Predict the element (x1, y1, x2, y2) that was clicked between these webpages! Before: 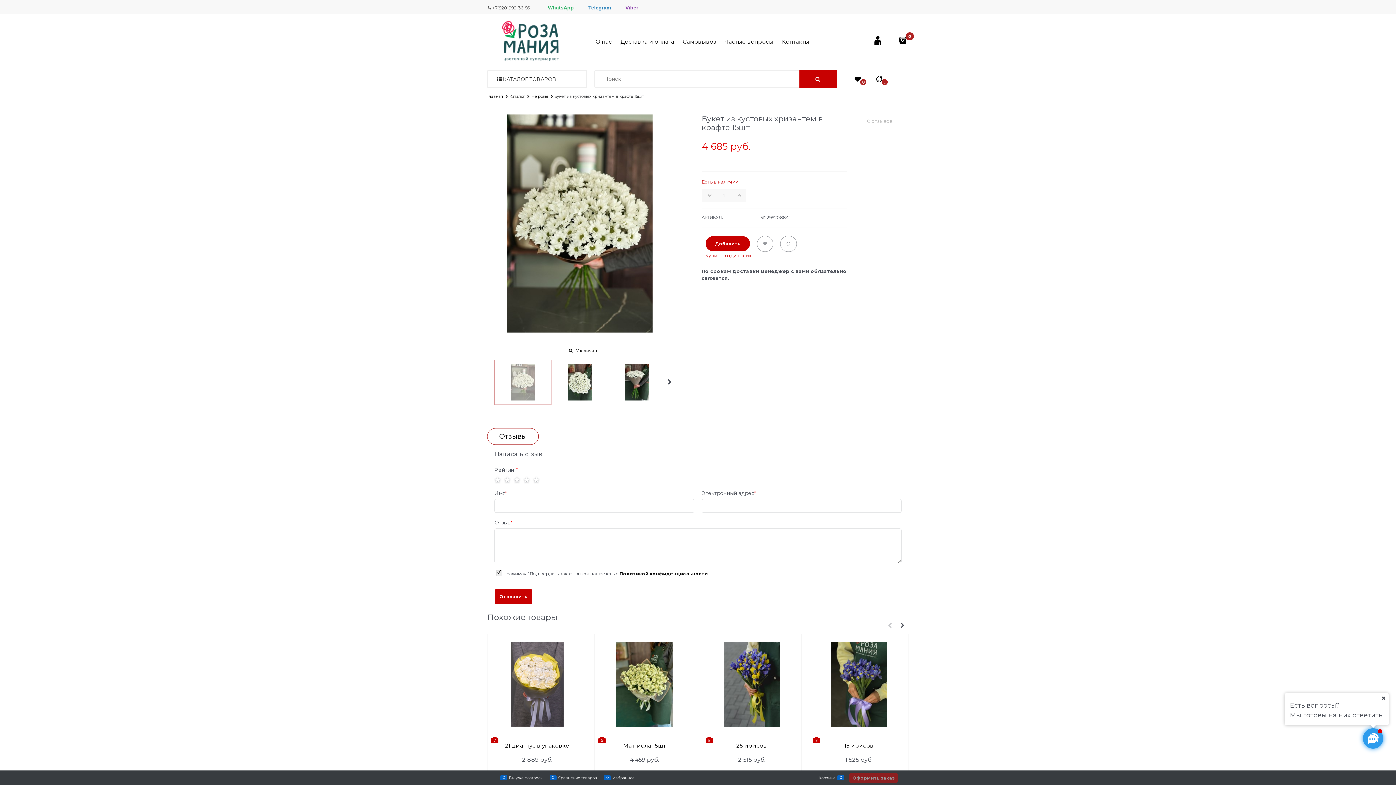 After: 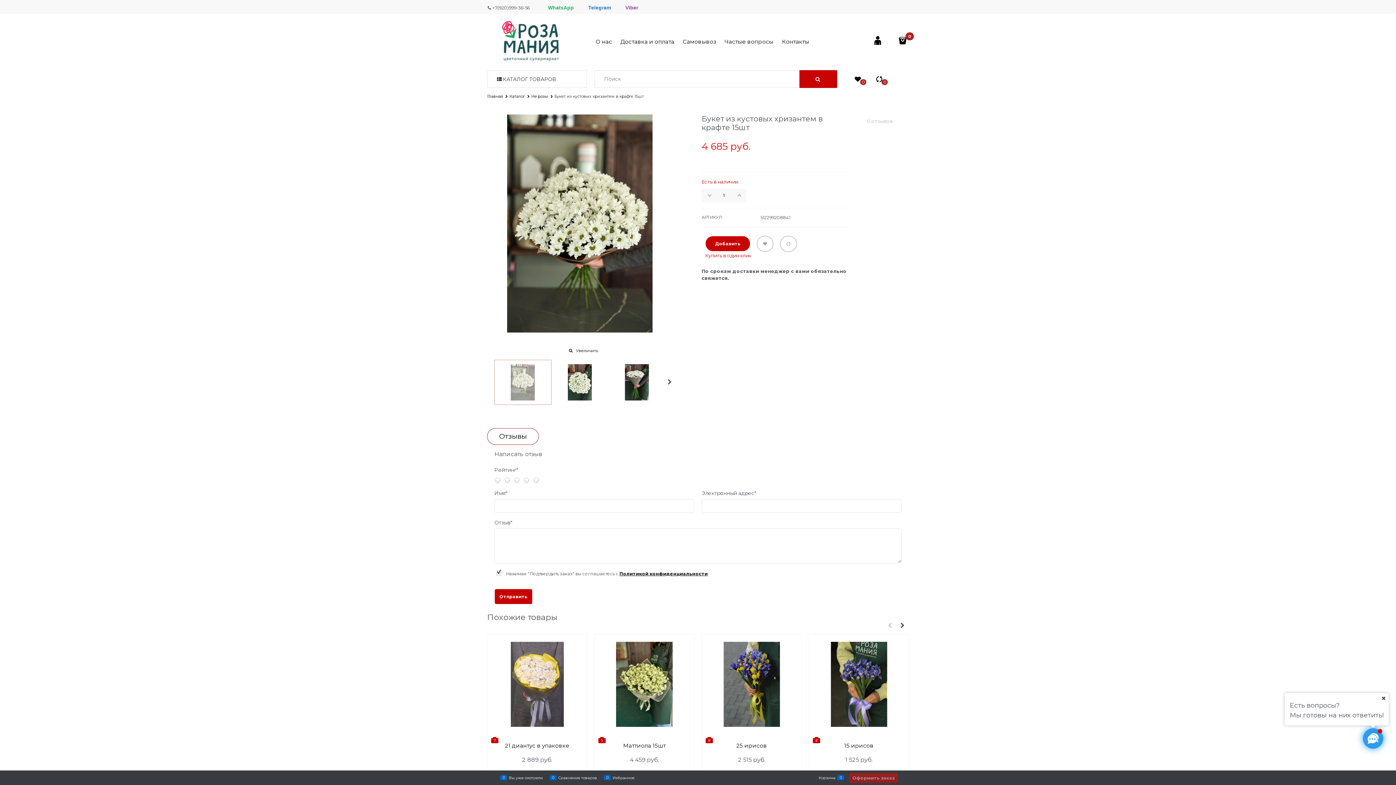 Action: bbox: (849, 773, 898, 783) label: Оформить заказ